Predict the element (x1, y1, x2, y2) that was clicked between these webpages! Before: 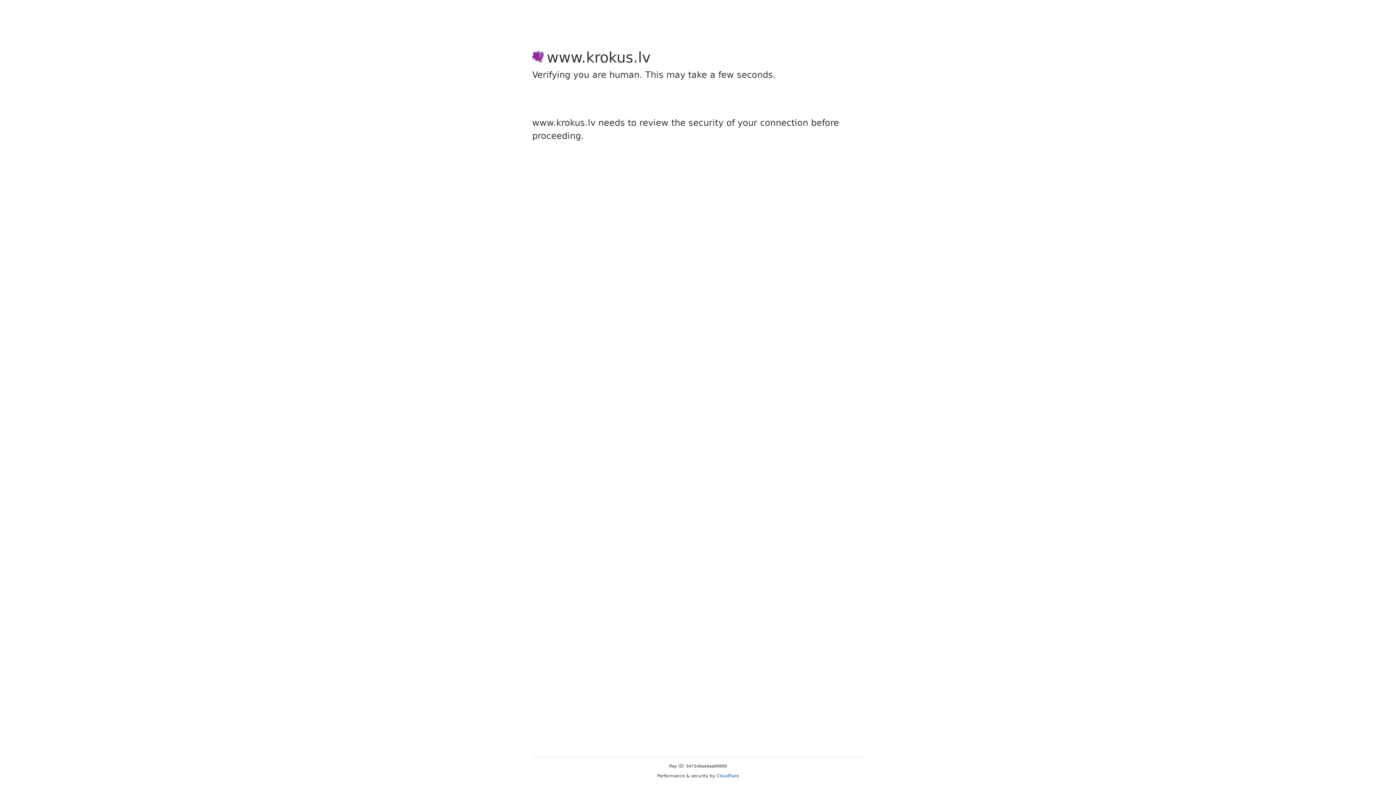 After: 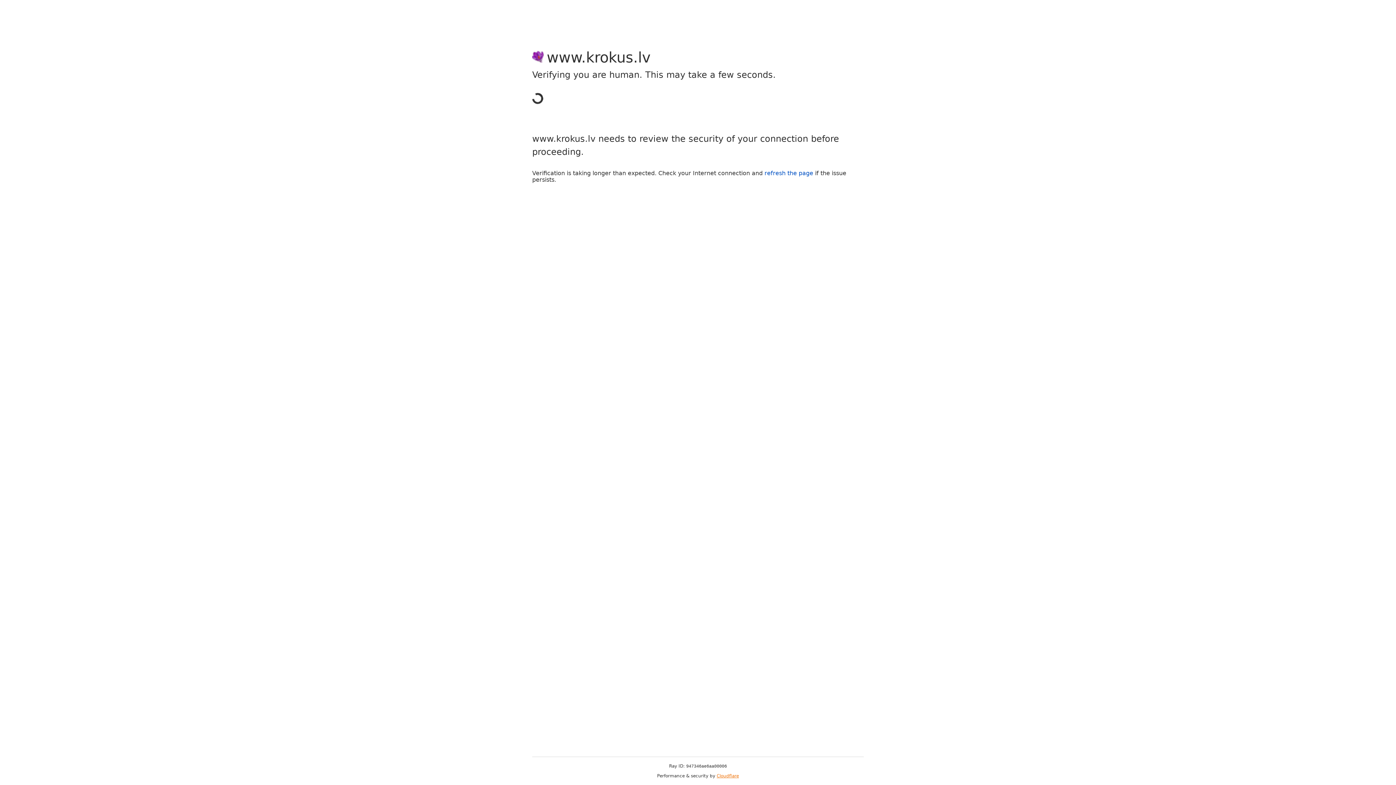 Action: bbox: (716, 773, 739, 778) label: Cloudflare